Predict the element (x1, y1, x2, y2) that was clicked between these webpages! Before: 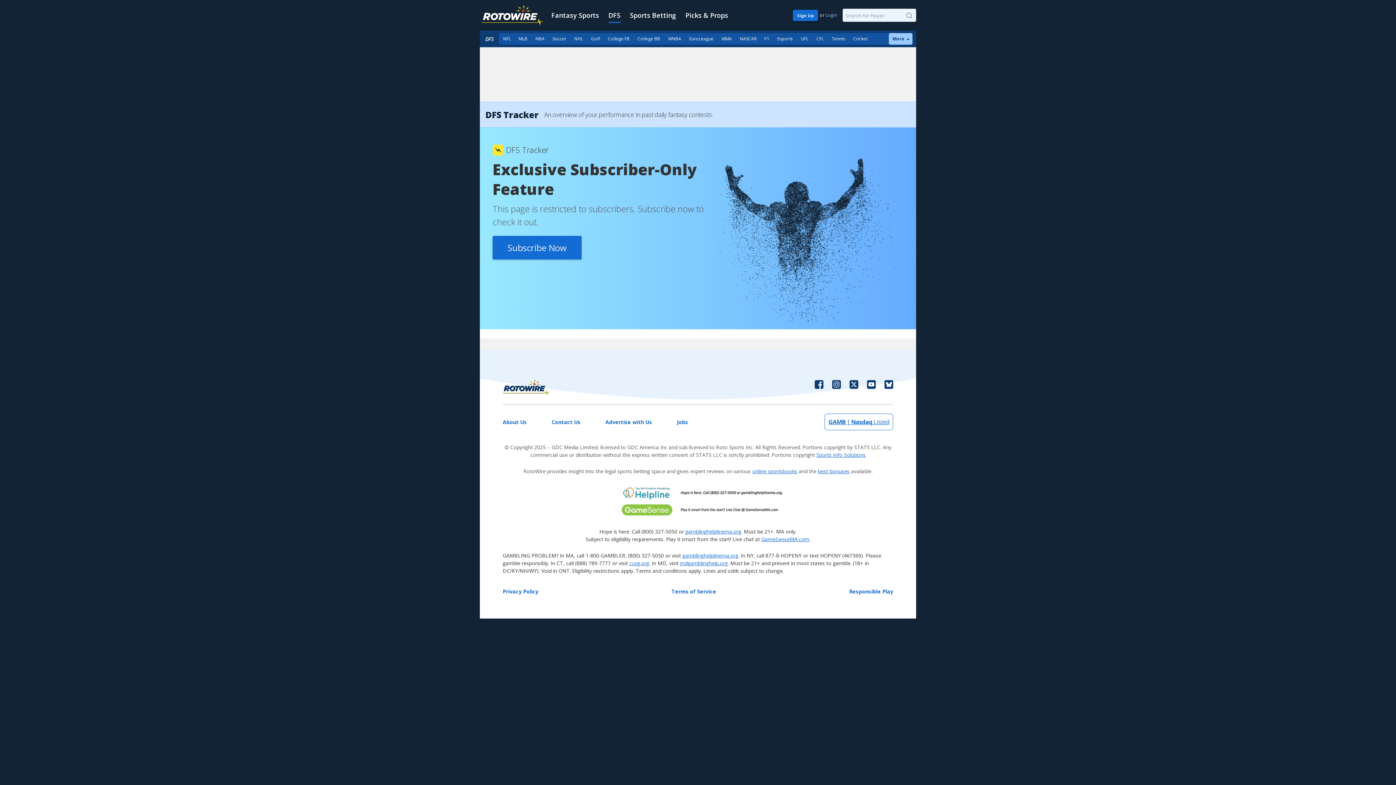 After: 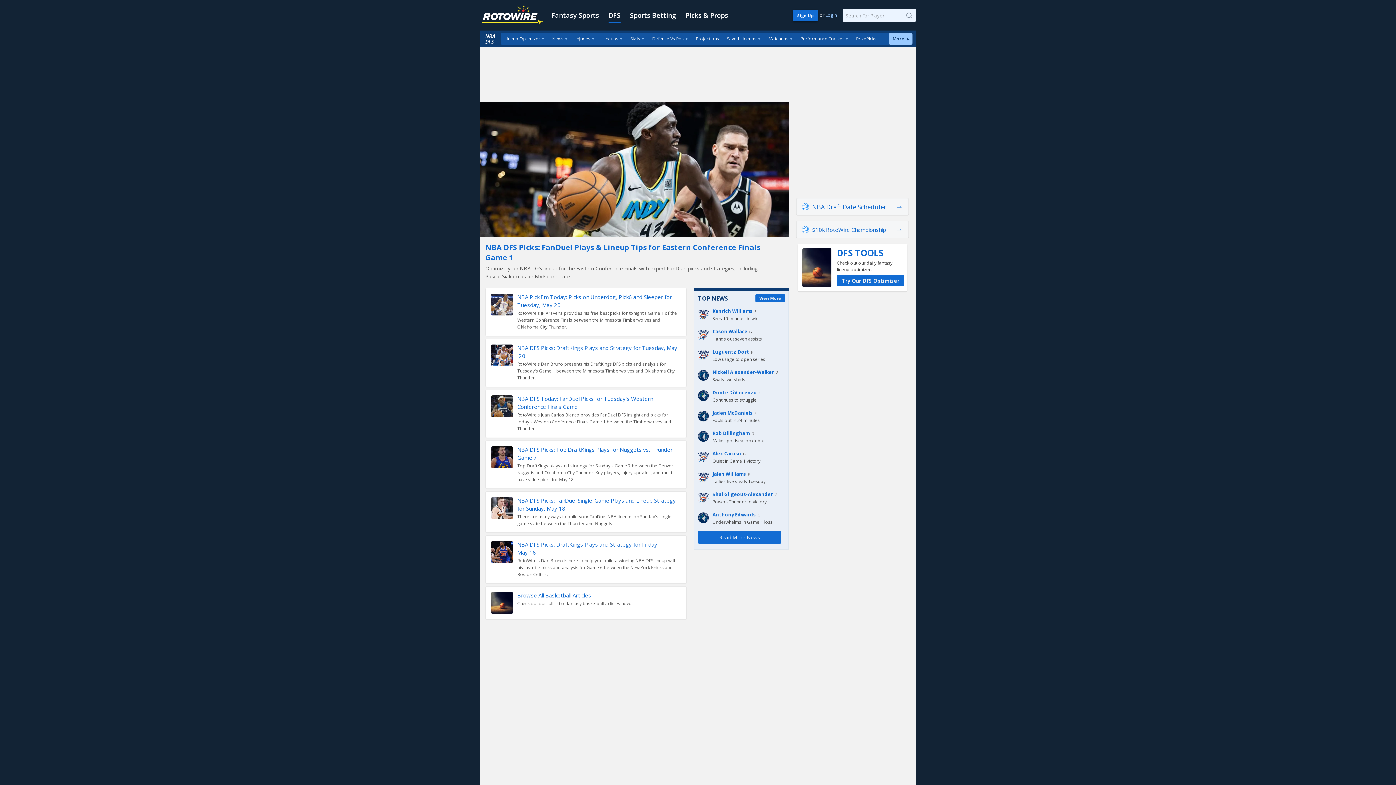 Action: bbox: (531, 33, 548, 44) label: NBA